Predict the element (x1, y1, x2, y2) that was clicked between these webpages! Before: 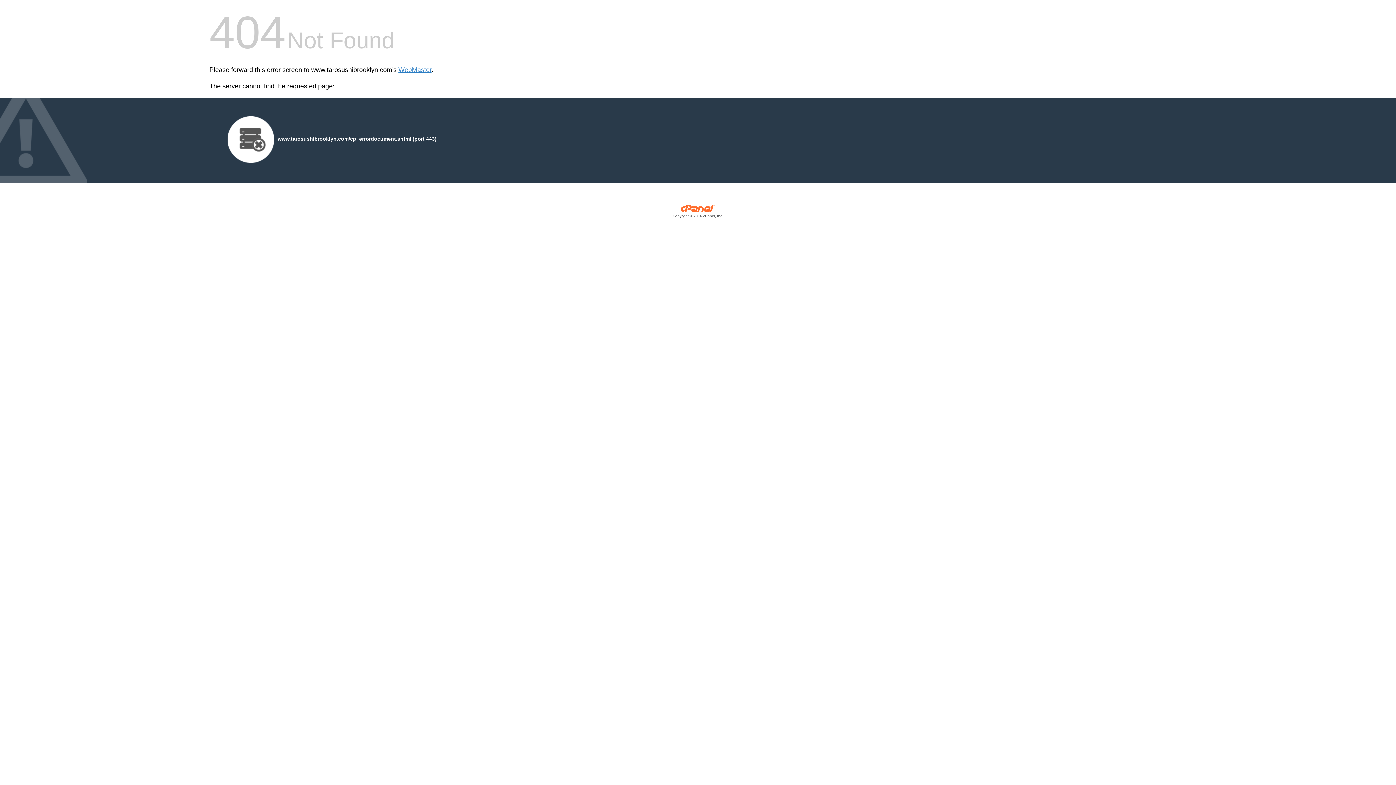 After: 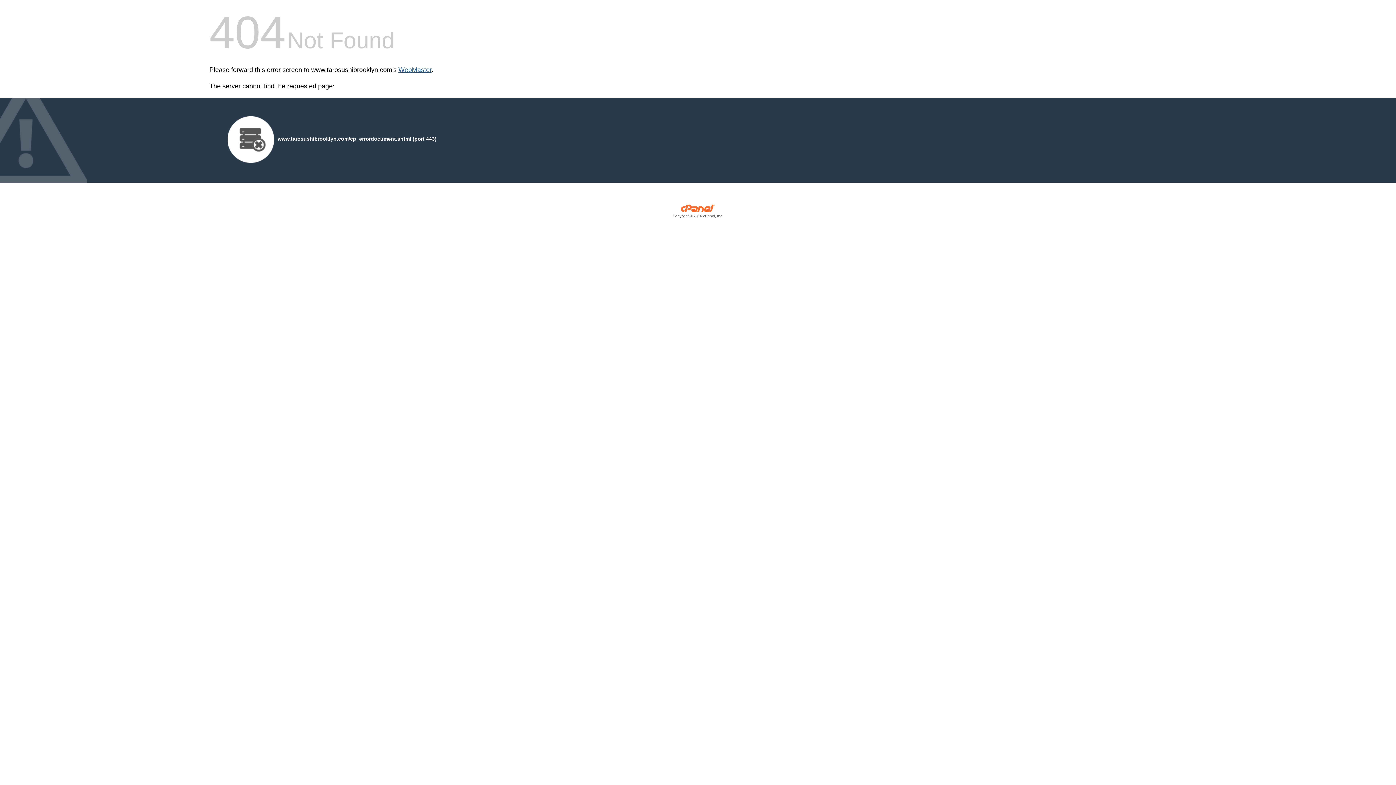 Action: bbox: (398, 66, 431, 73) label: WebMaster